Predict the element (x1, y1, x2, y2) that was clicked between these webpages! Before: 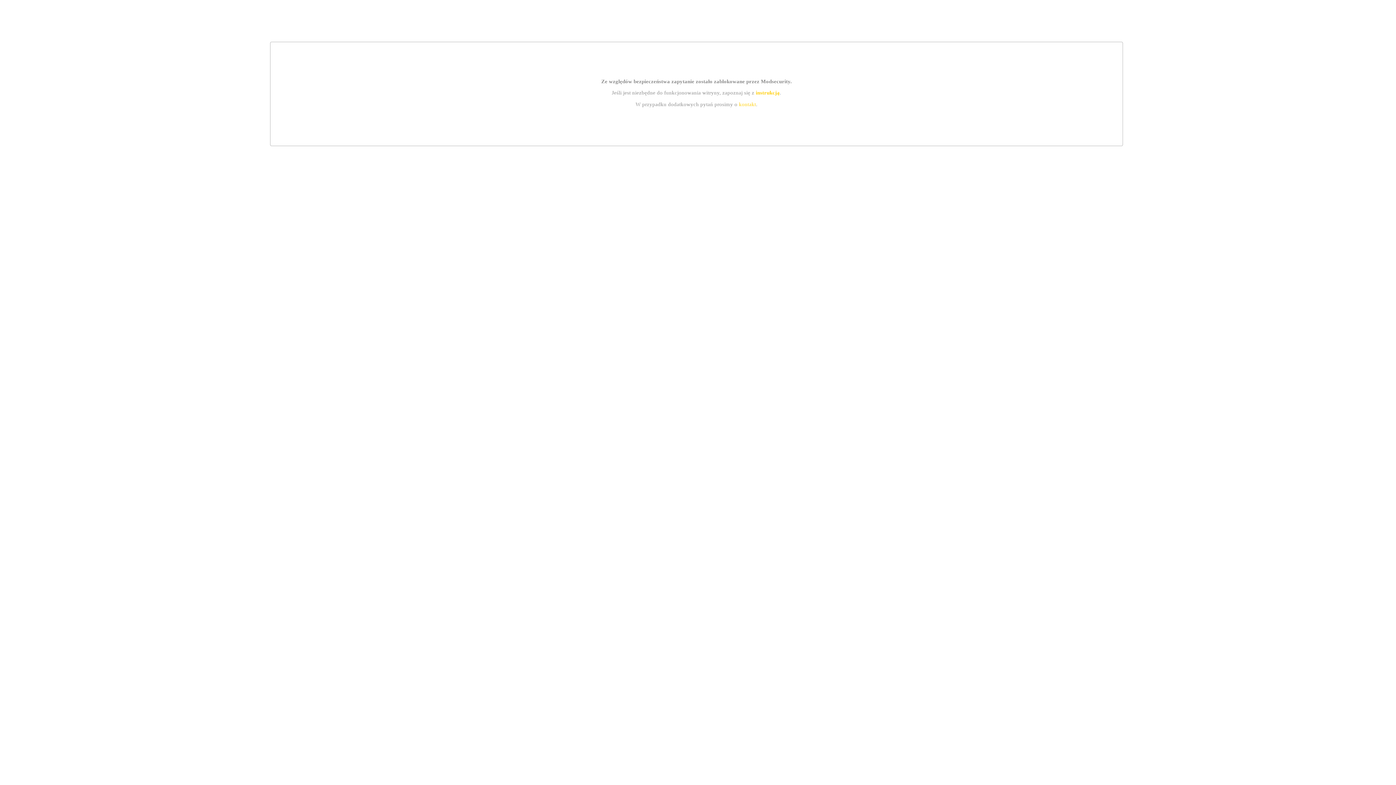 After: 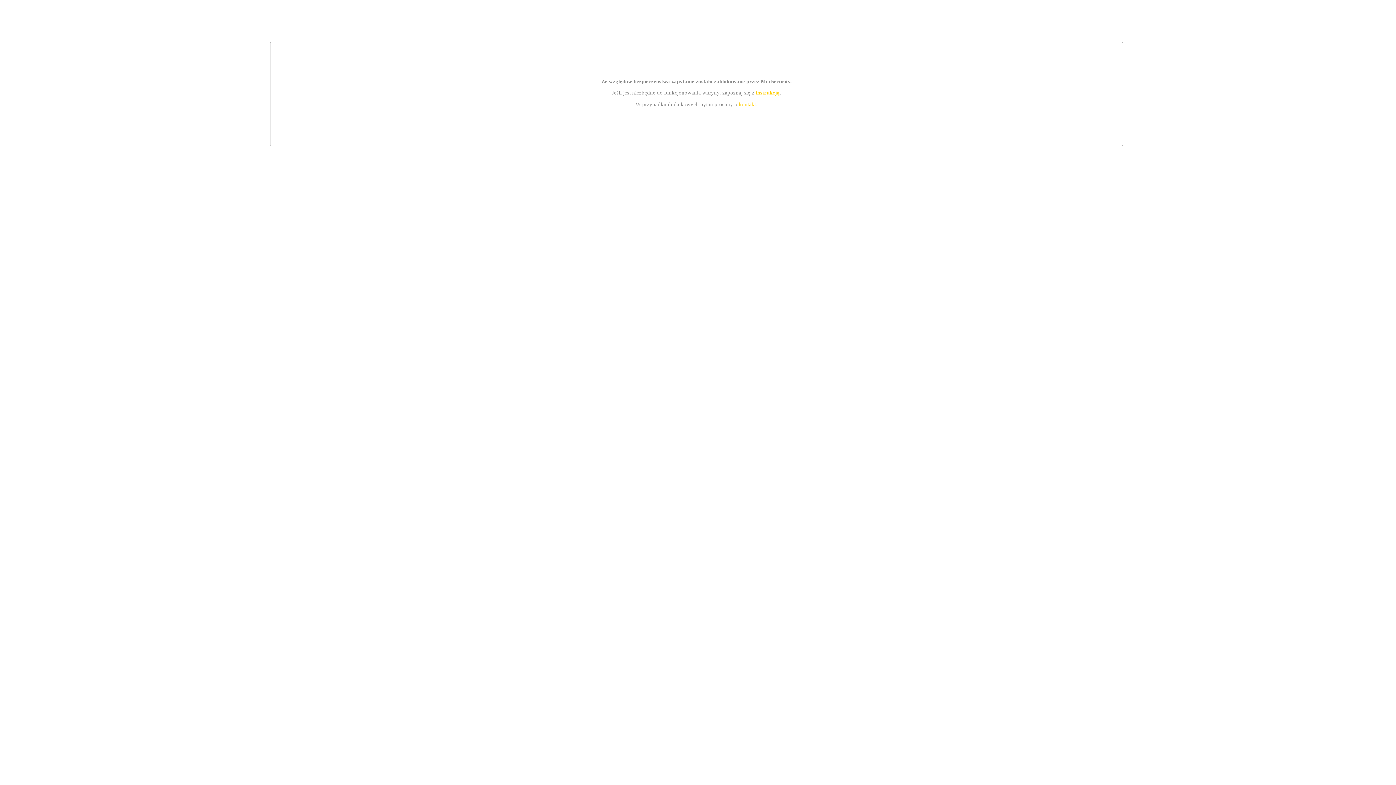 Action: bbox: (755, 89, 779, 95) label: instrukcją